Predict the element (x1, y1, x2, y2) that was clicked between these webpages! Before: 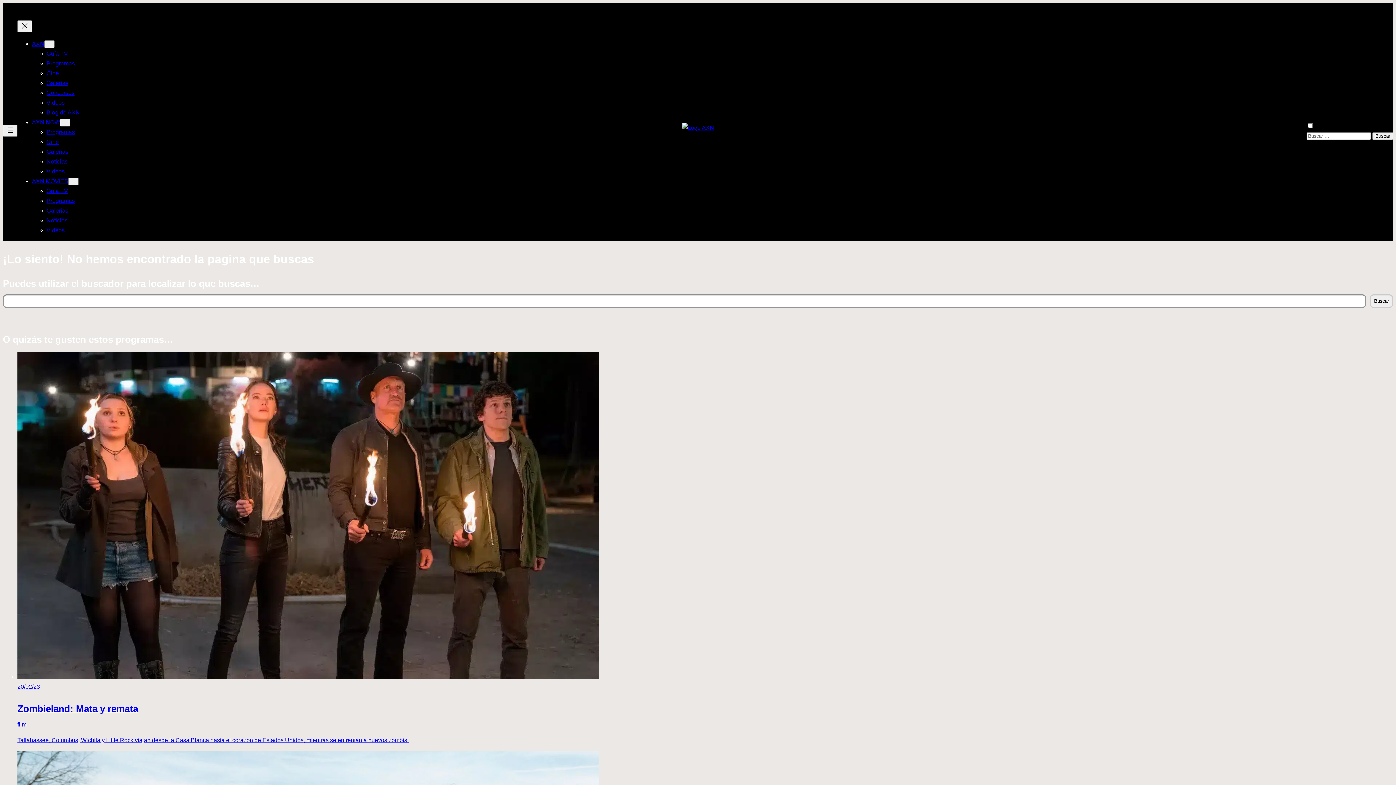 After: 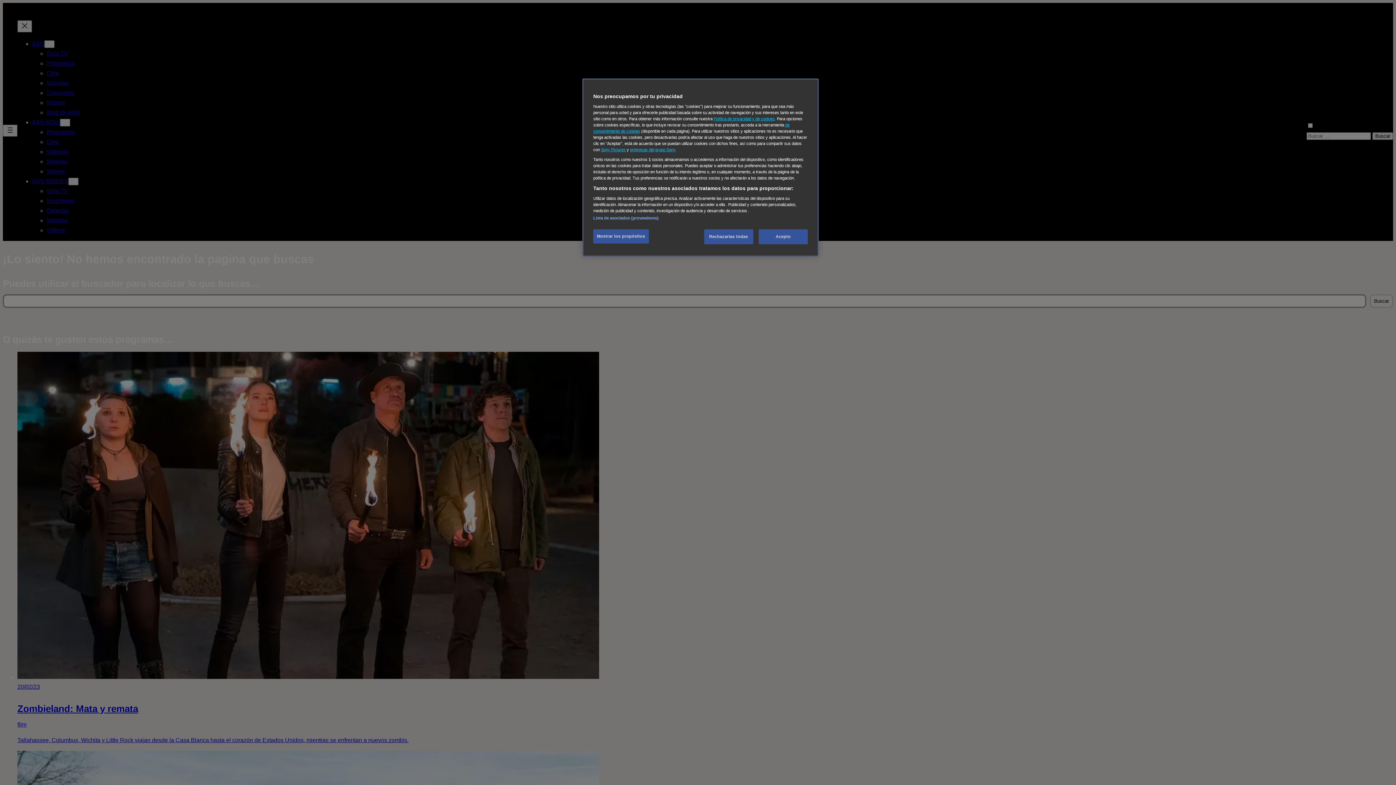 Action: label: Cerrar el menú bbox: (17, 20, 32, 32)